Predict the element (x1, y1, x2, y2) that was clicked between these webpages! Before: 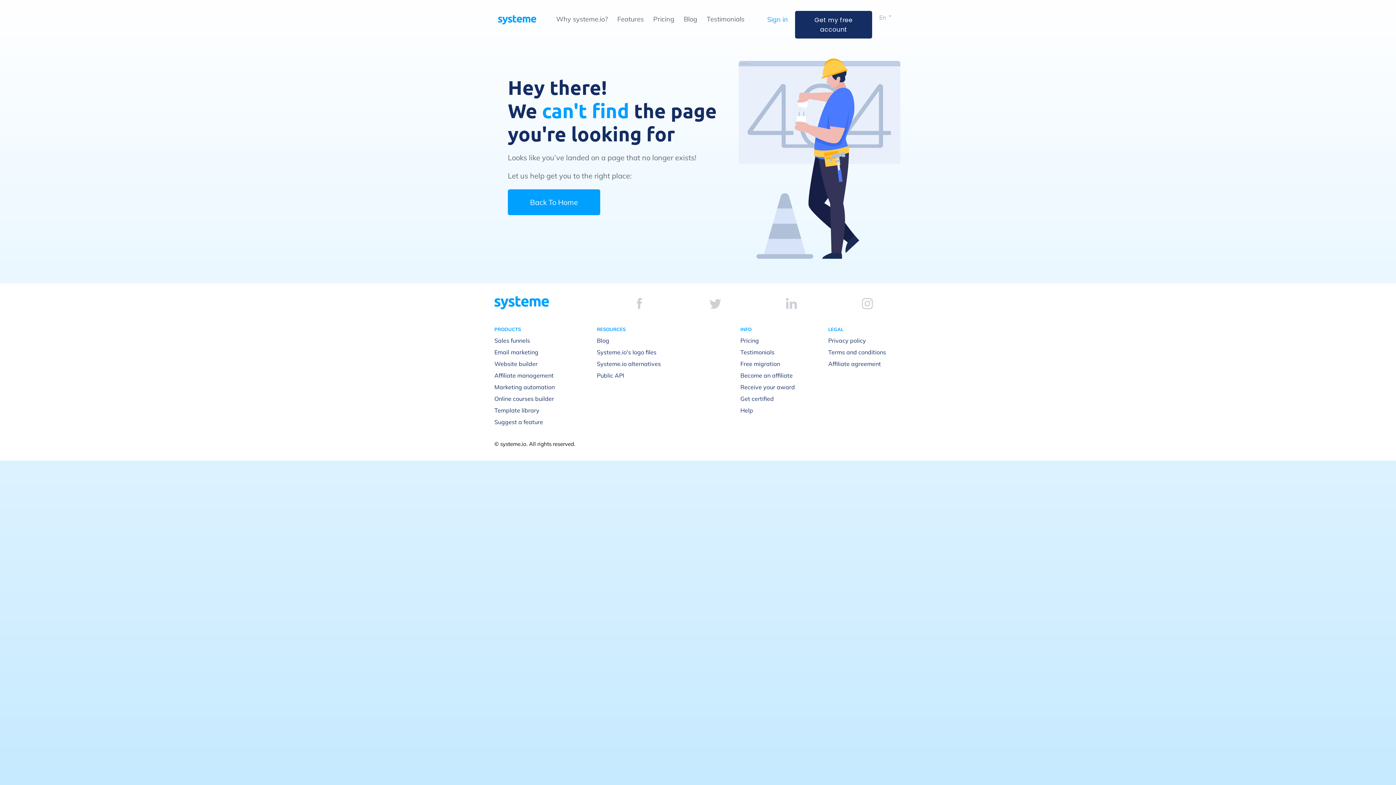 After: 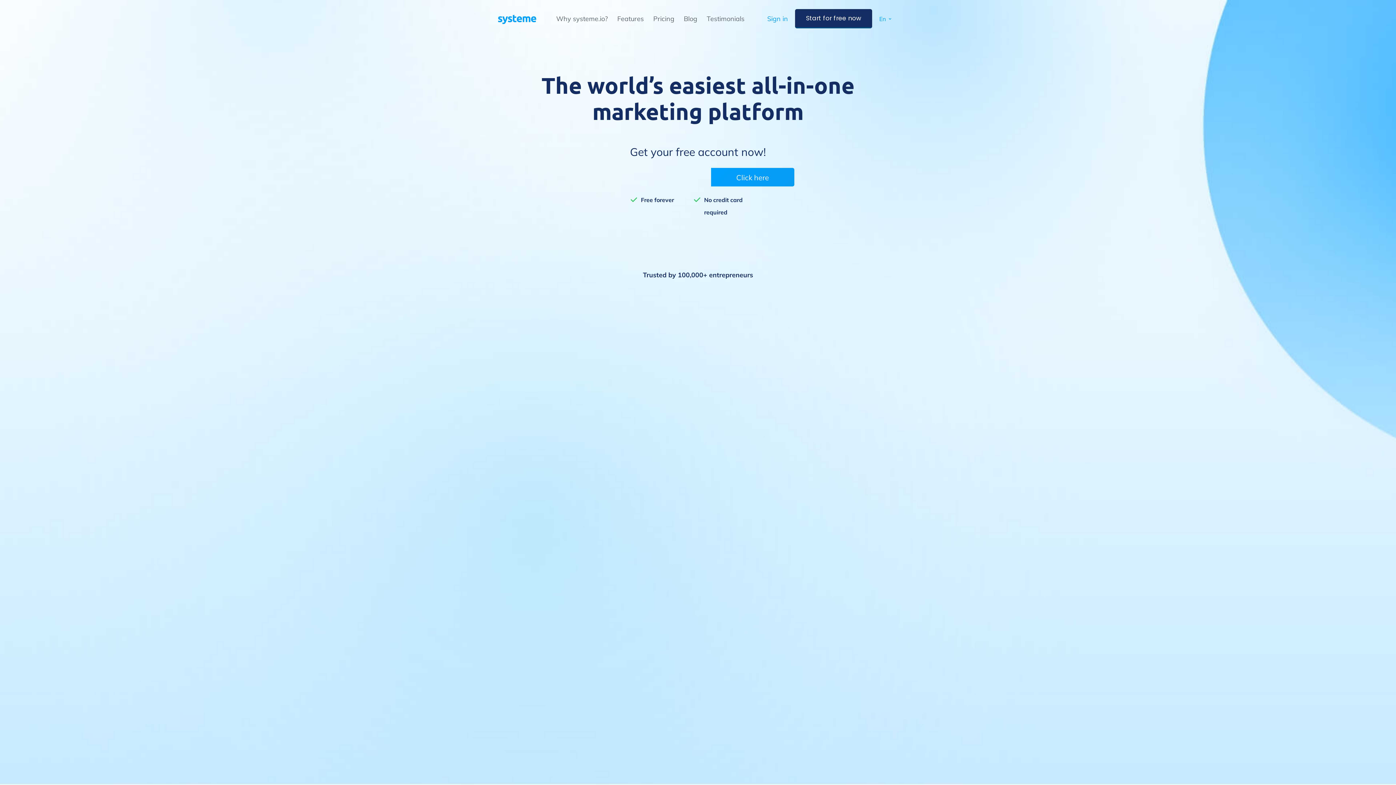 Action: bbox: (498, 15, 536, 24)